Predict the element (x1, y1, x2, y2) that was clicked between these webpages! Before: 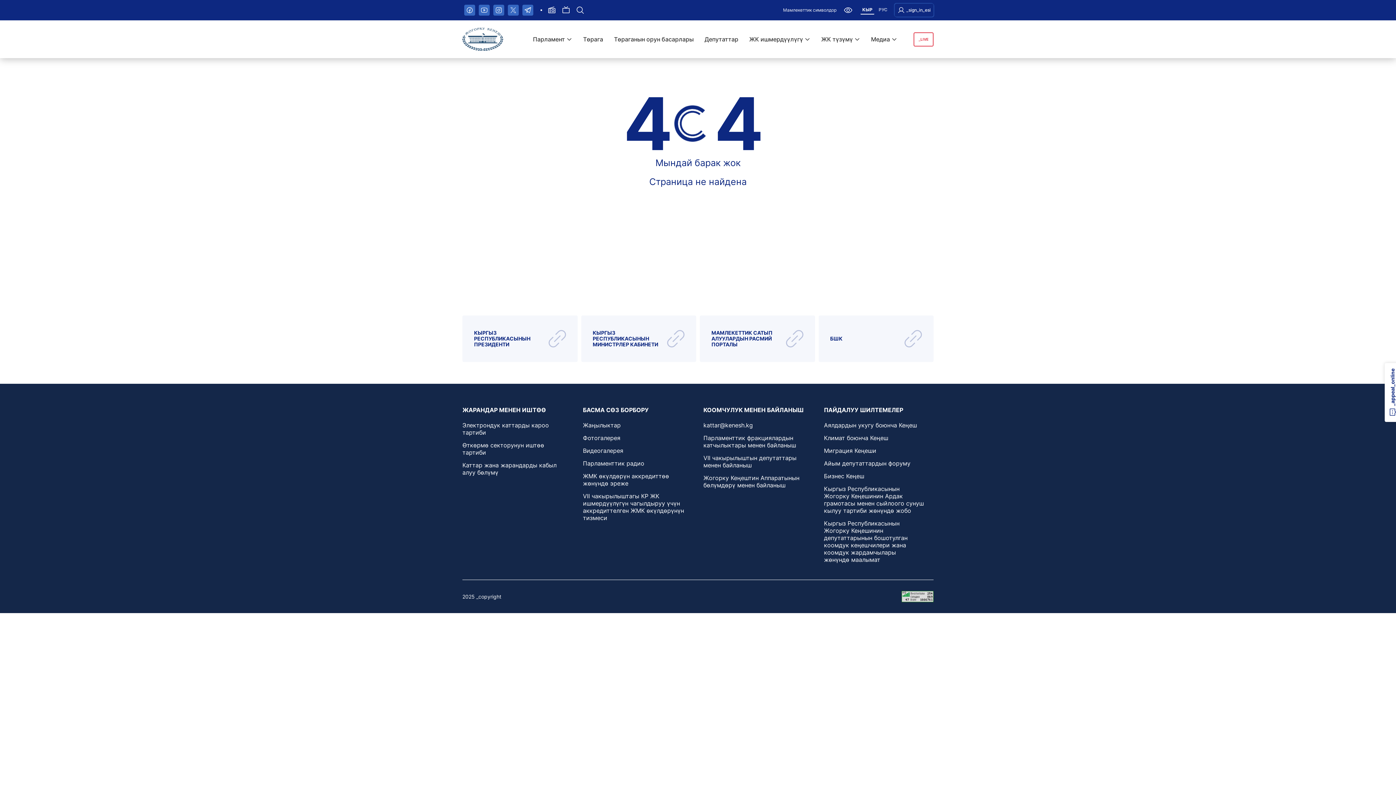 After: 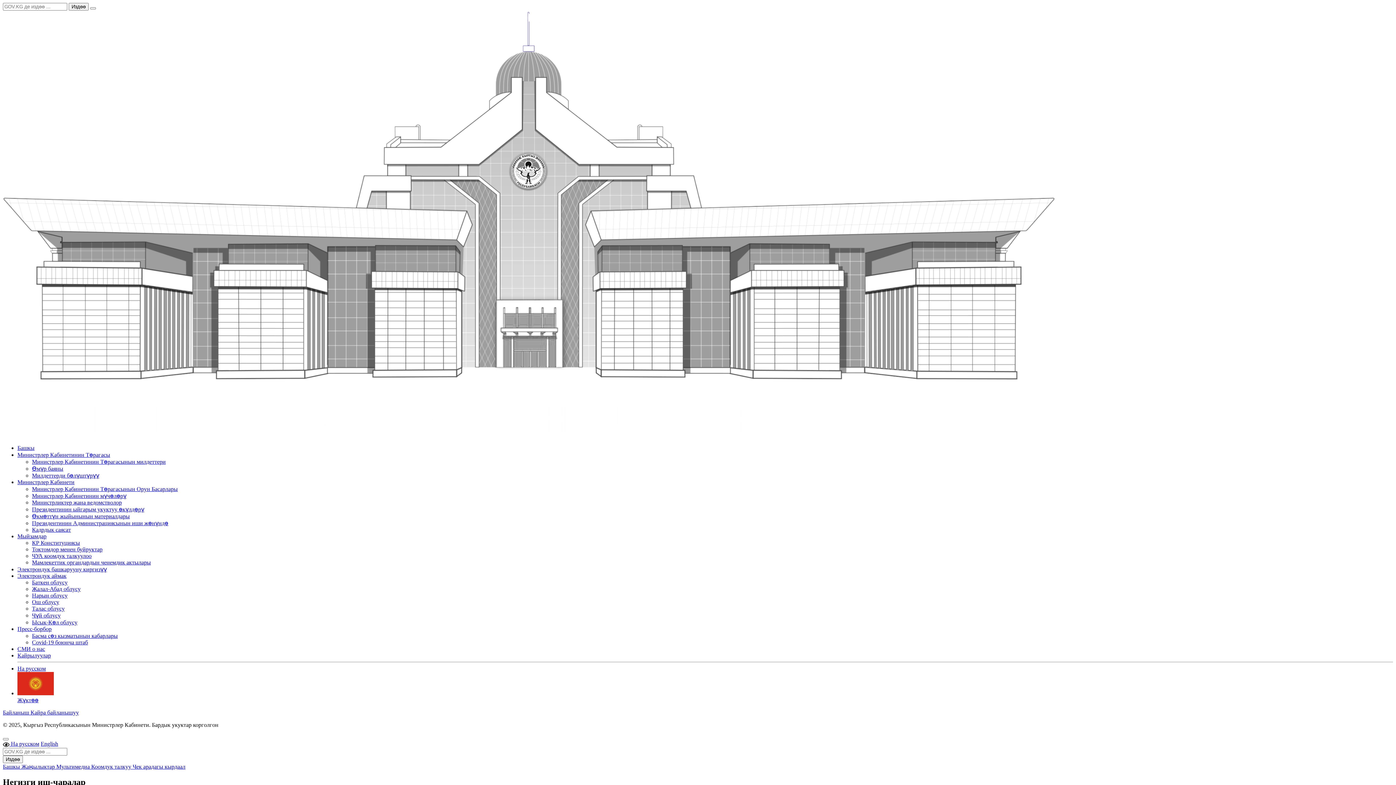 Action: bbox: (582, 316, 695, 361)